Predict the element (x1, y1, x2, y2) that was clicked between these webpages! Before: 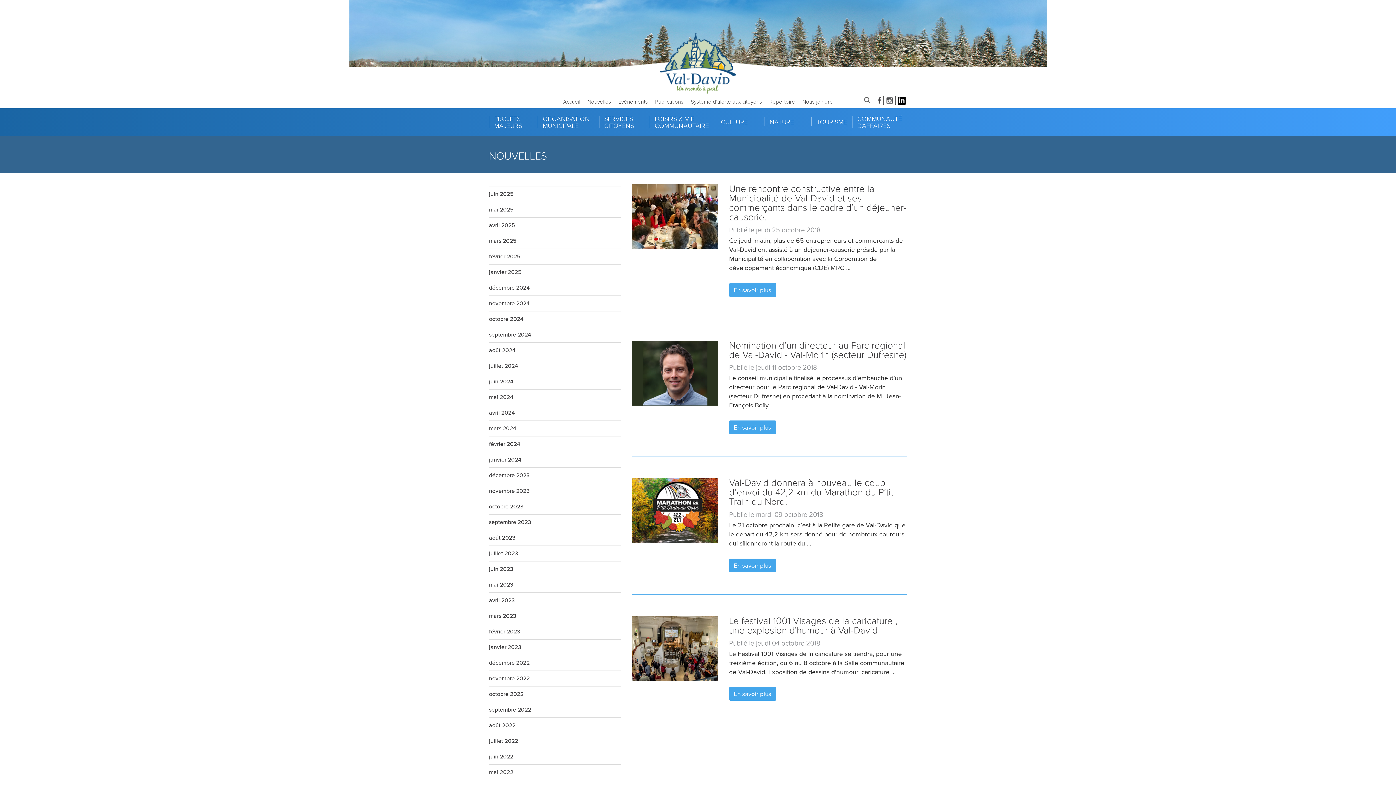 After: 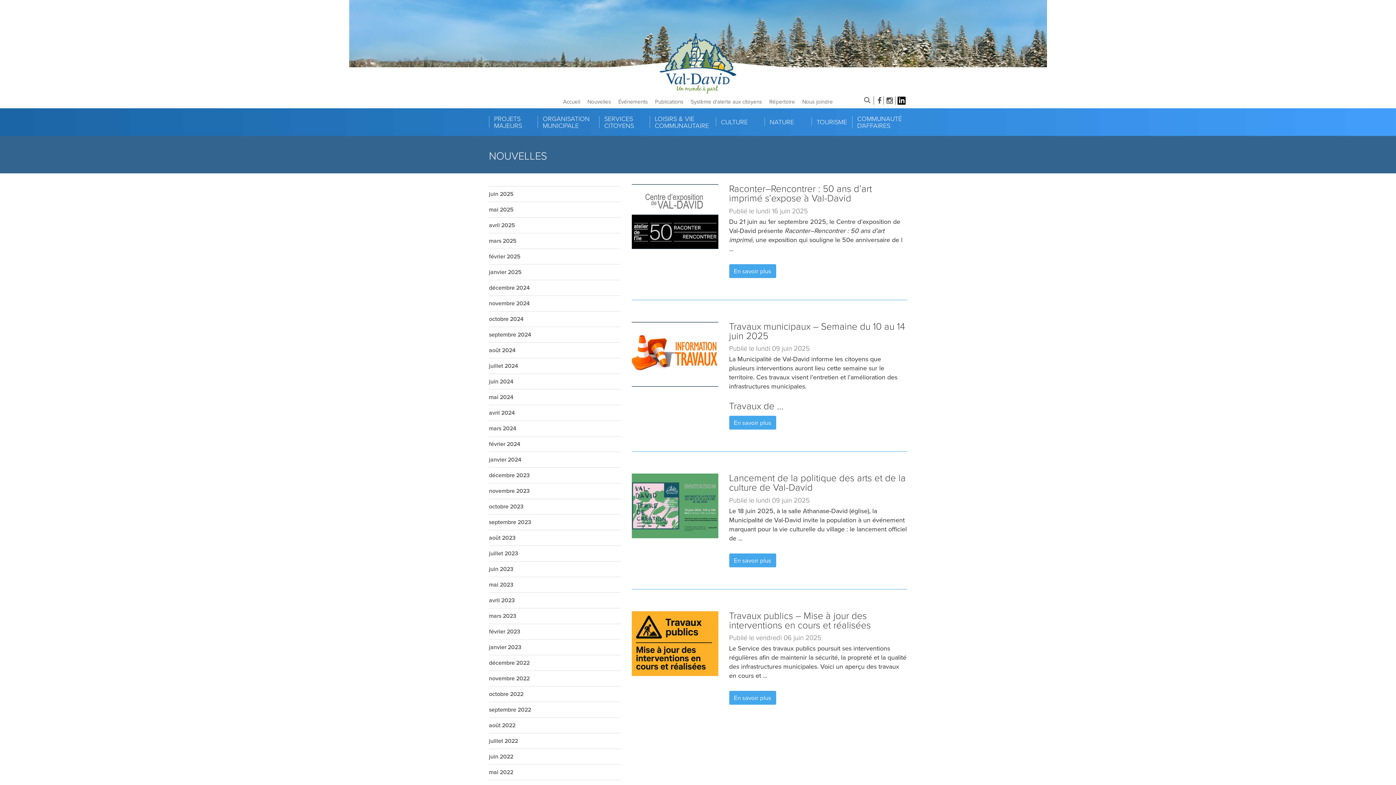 Action: label: juin 2025 bbox: (489, 190, 513, 197)